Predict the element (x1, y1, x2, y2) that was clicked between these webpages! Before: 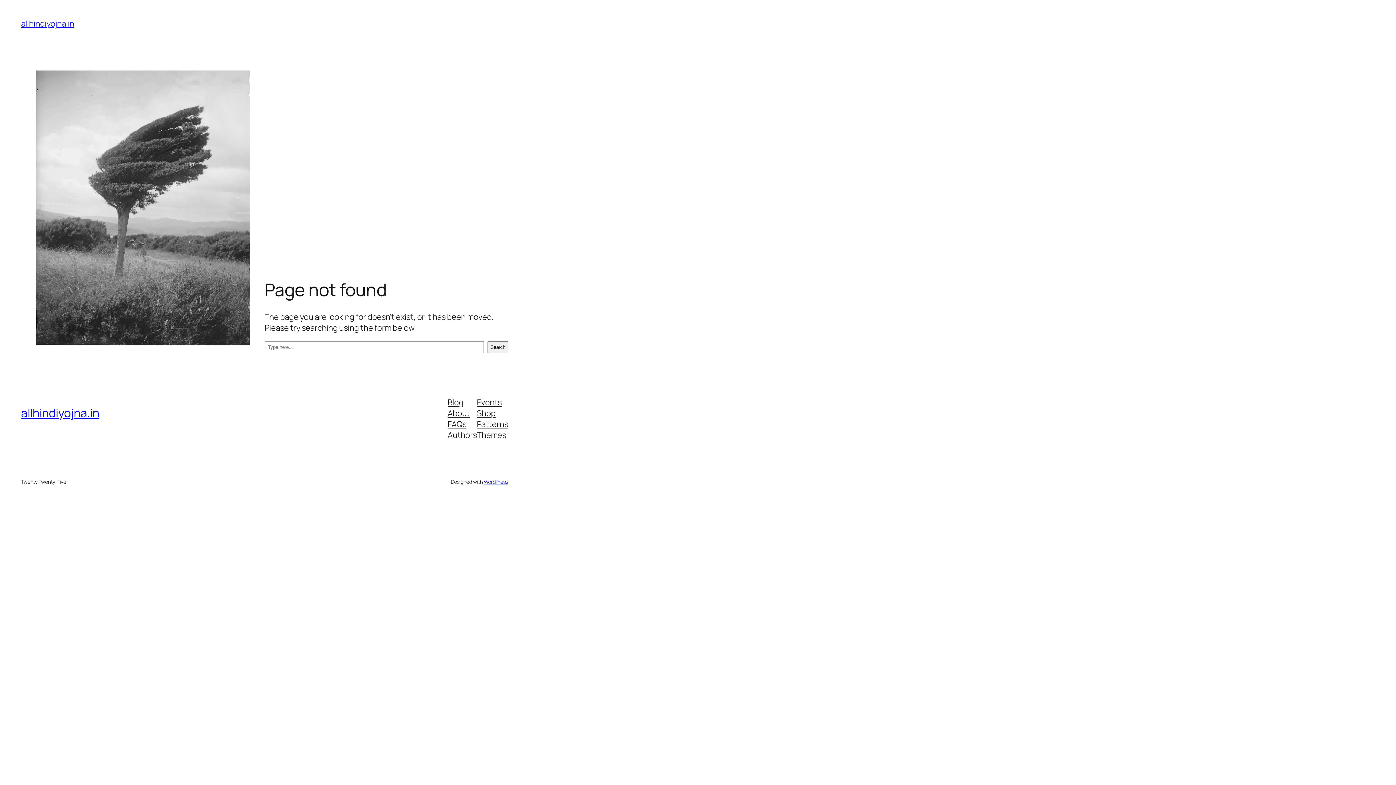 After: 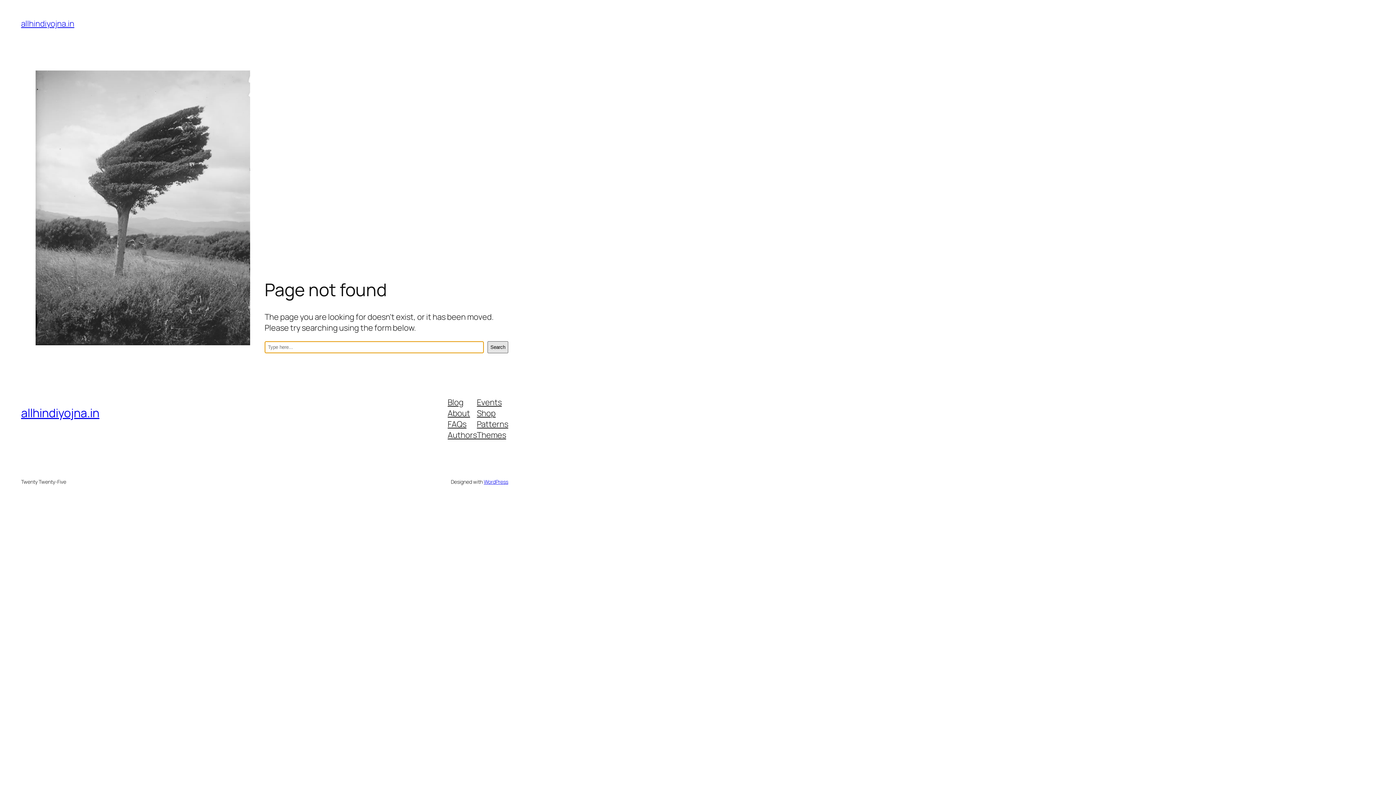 Action: bbox: (487, 341, 508, 353) label: Search